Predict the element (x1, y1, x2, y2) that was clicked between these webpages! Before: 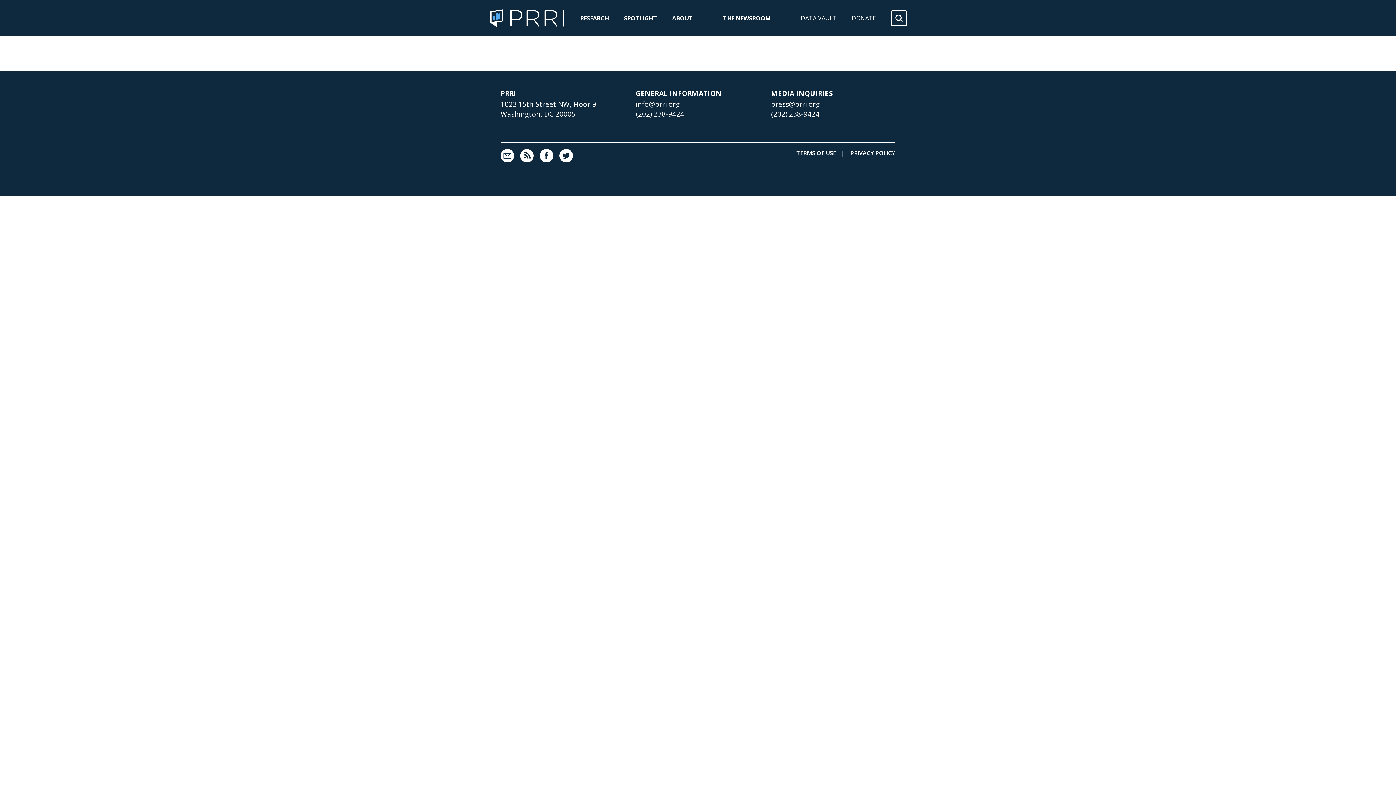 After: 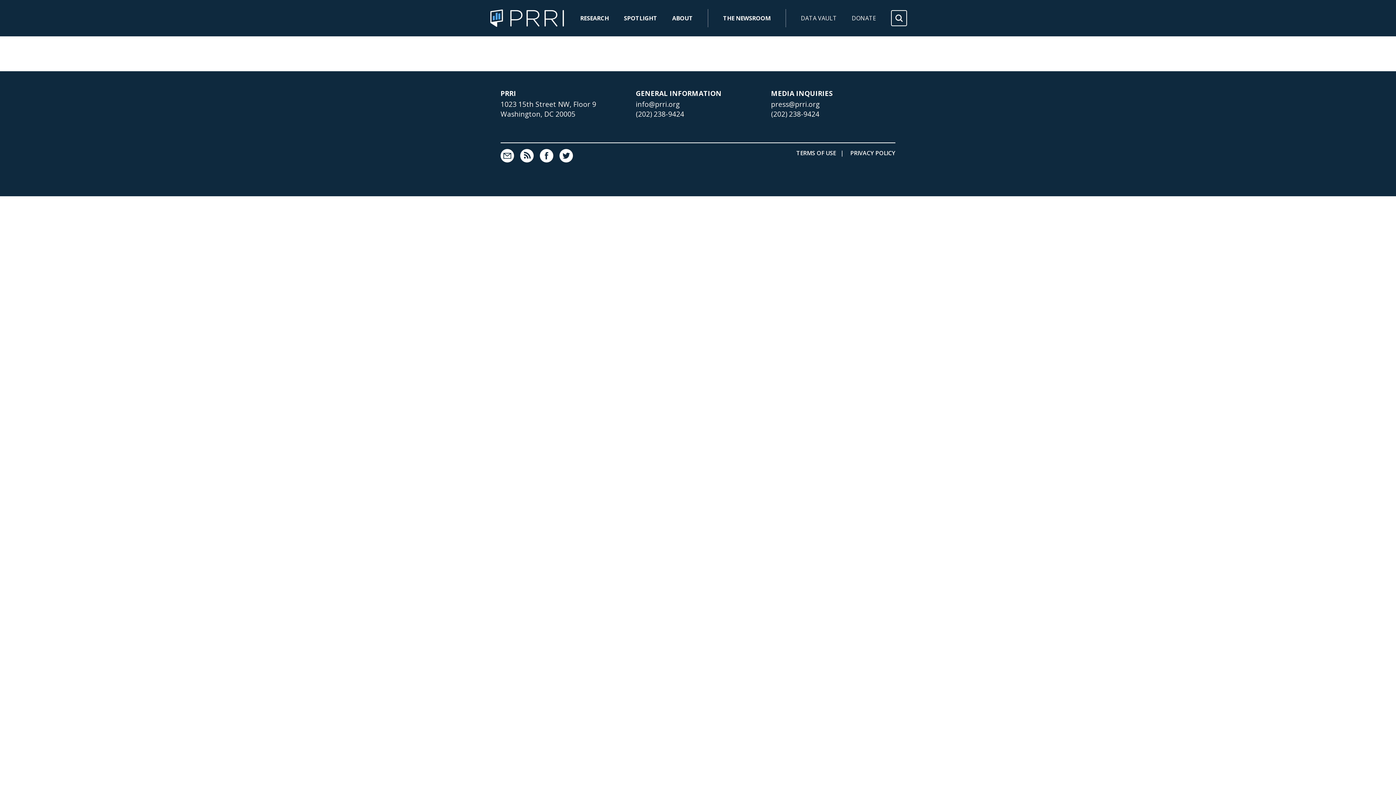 Action: bbox: (636, 99, 680, 109) label: info@prri.org